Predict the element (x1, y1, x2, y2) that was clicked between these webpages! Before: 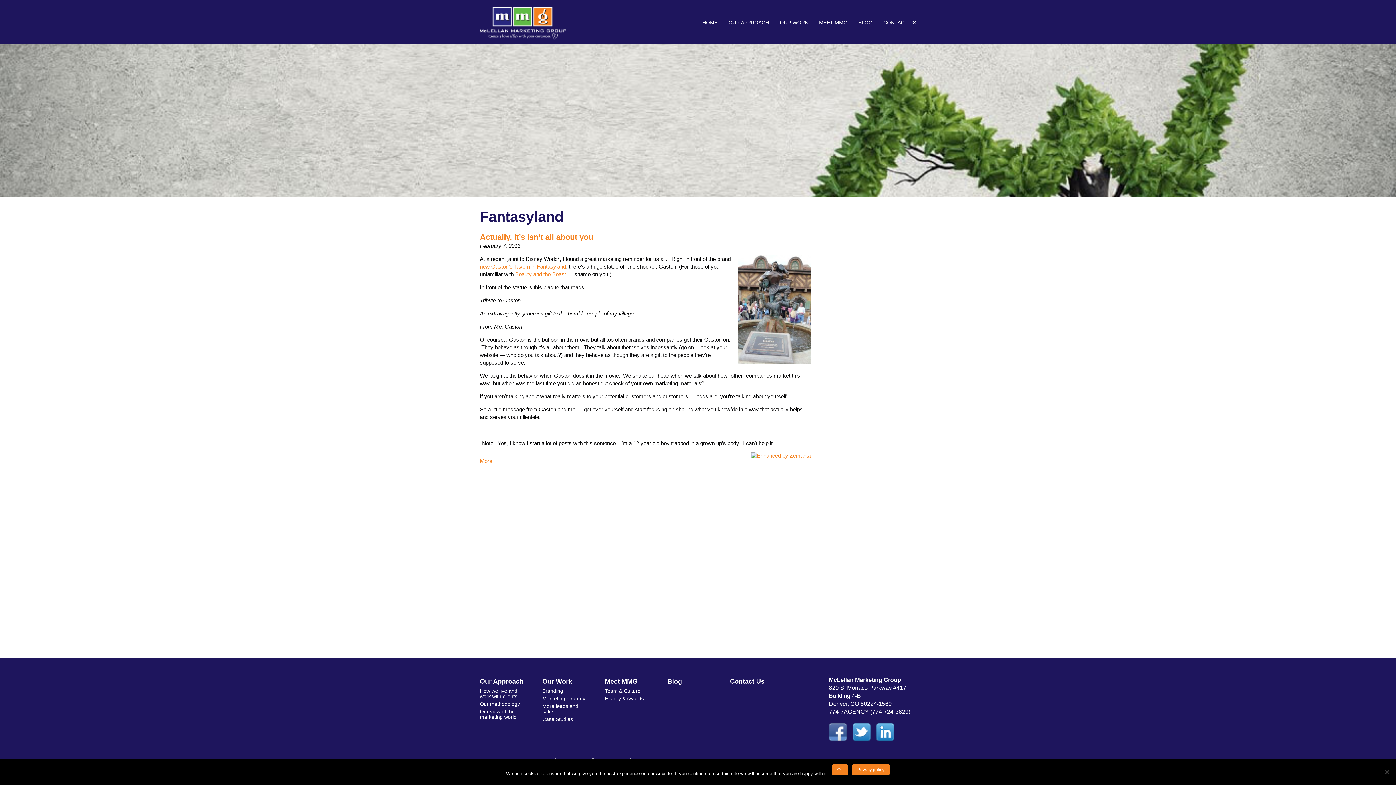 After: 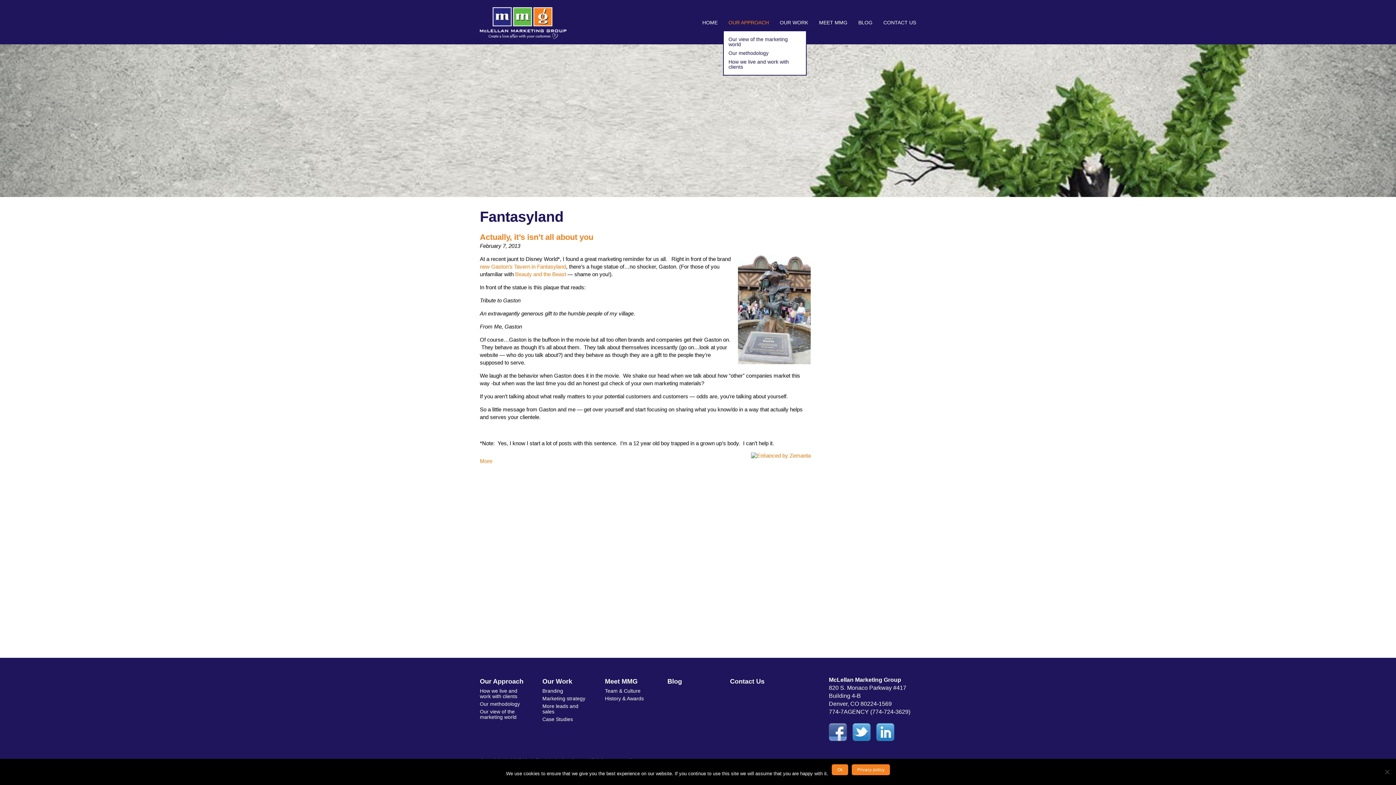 Action: bbox: (723, 14, 774, 30) label: OUR APPROACH